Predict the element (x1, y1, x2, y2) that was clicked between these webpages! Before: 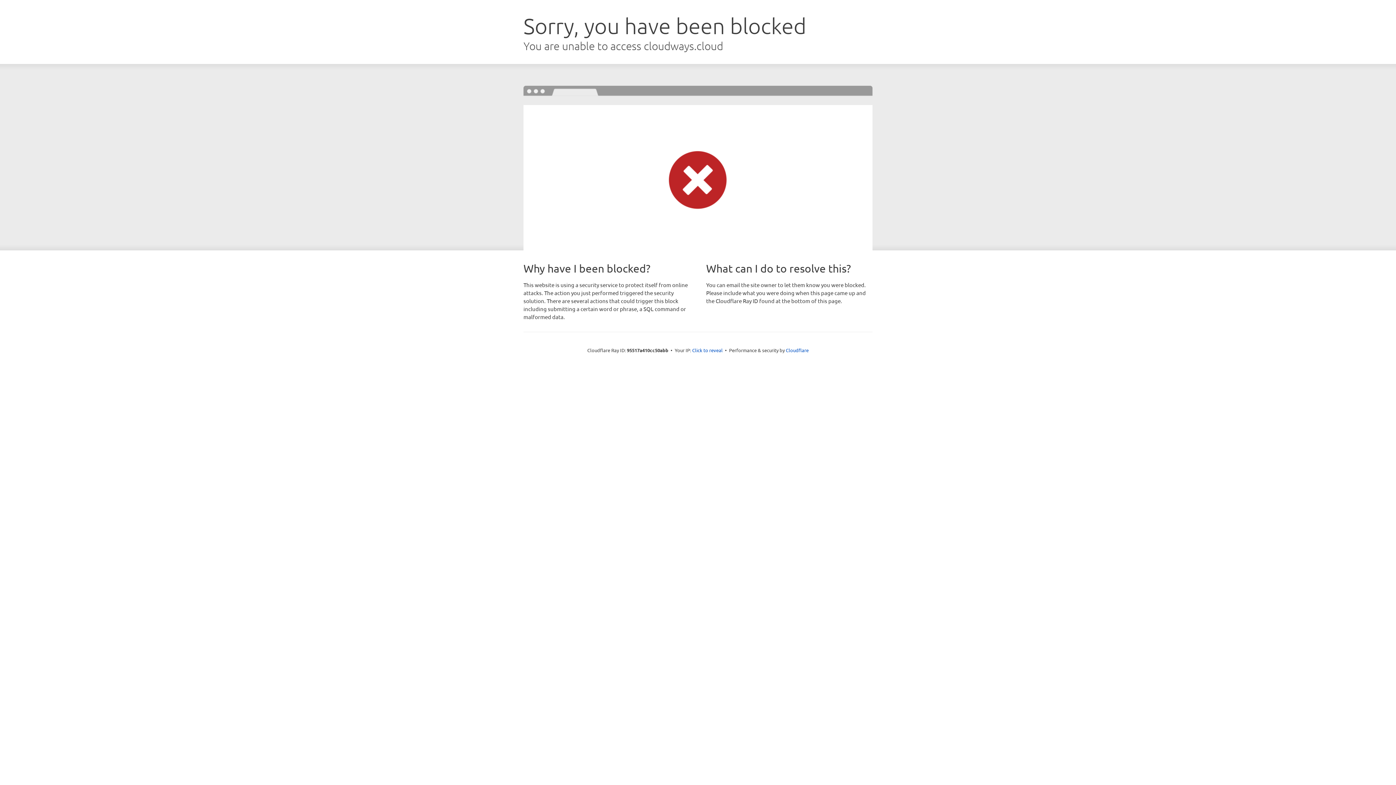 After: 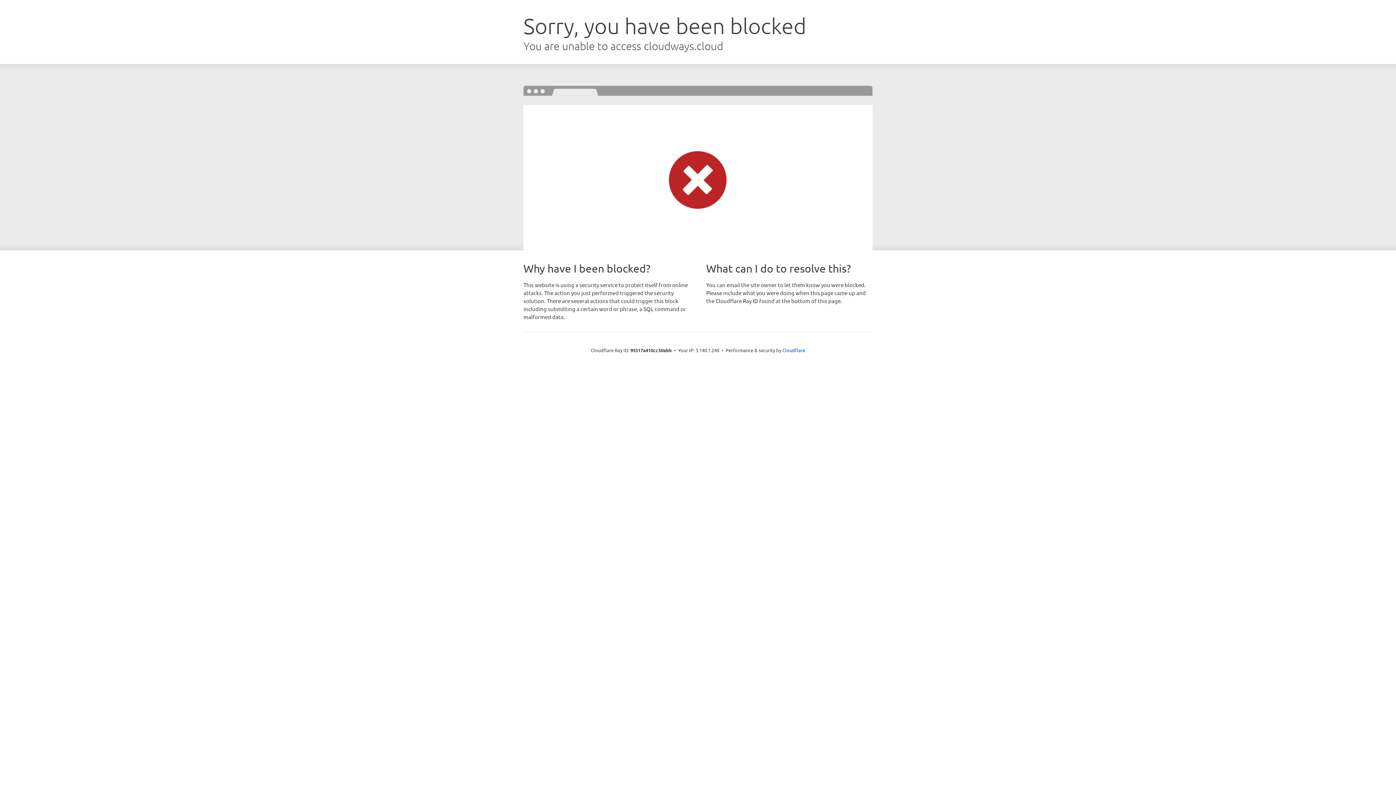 Action: label: Click to reveal bbox: (692, 346, 722, 353)